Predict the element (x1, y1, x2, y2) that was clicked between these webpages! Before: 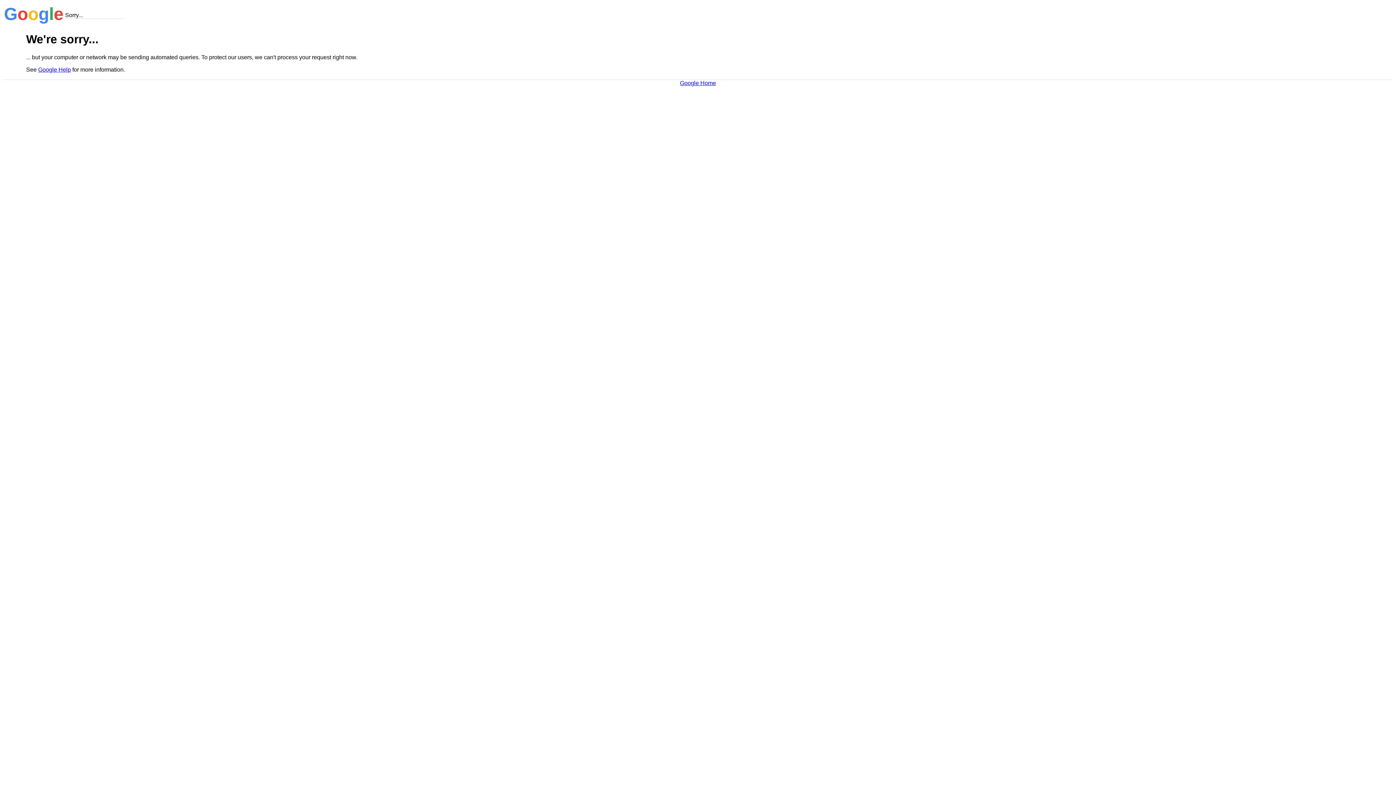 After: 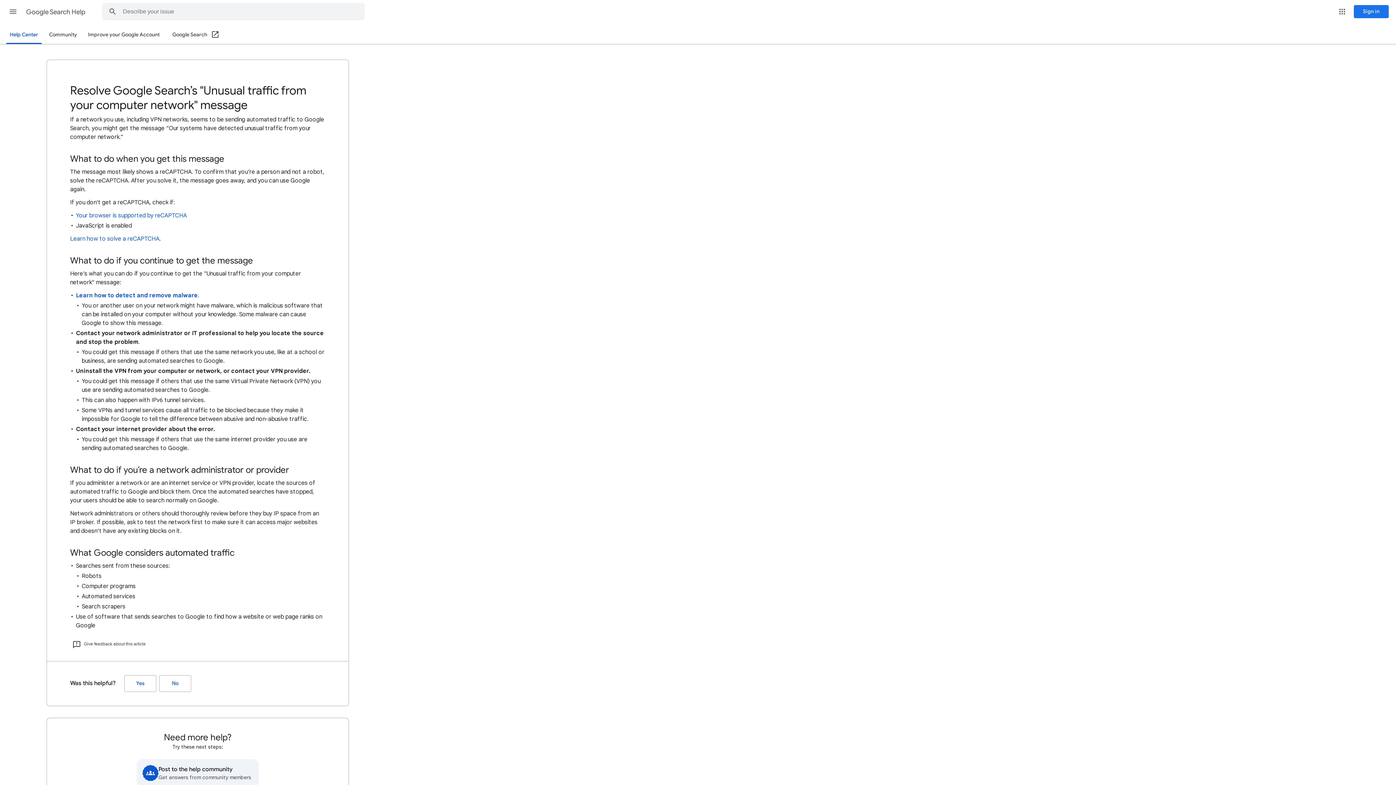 Action: label: Google Help bbox: (38, 66, 70, 72)